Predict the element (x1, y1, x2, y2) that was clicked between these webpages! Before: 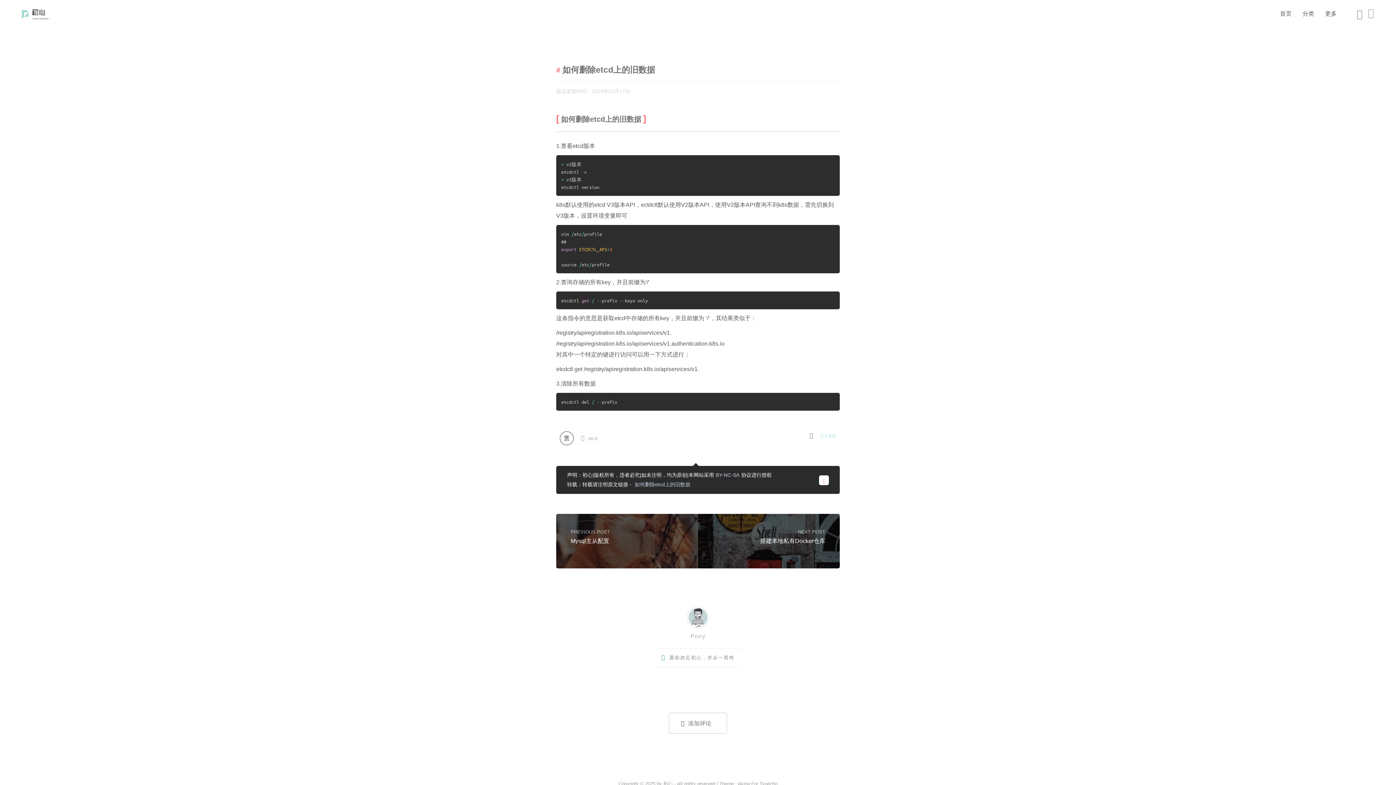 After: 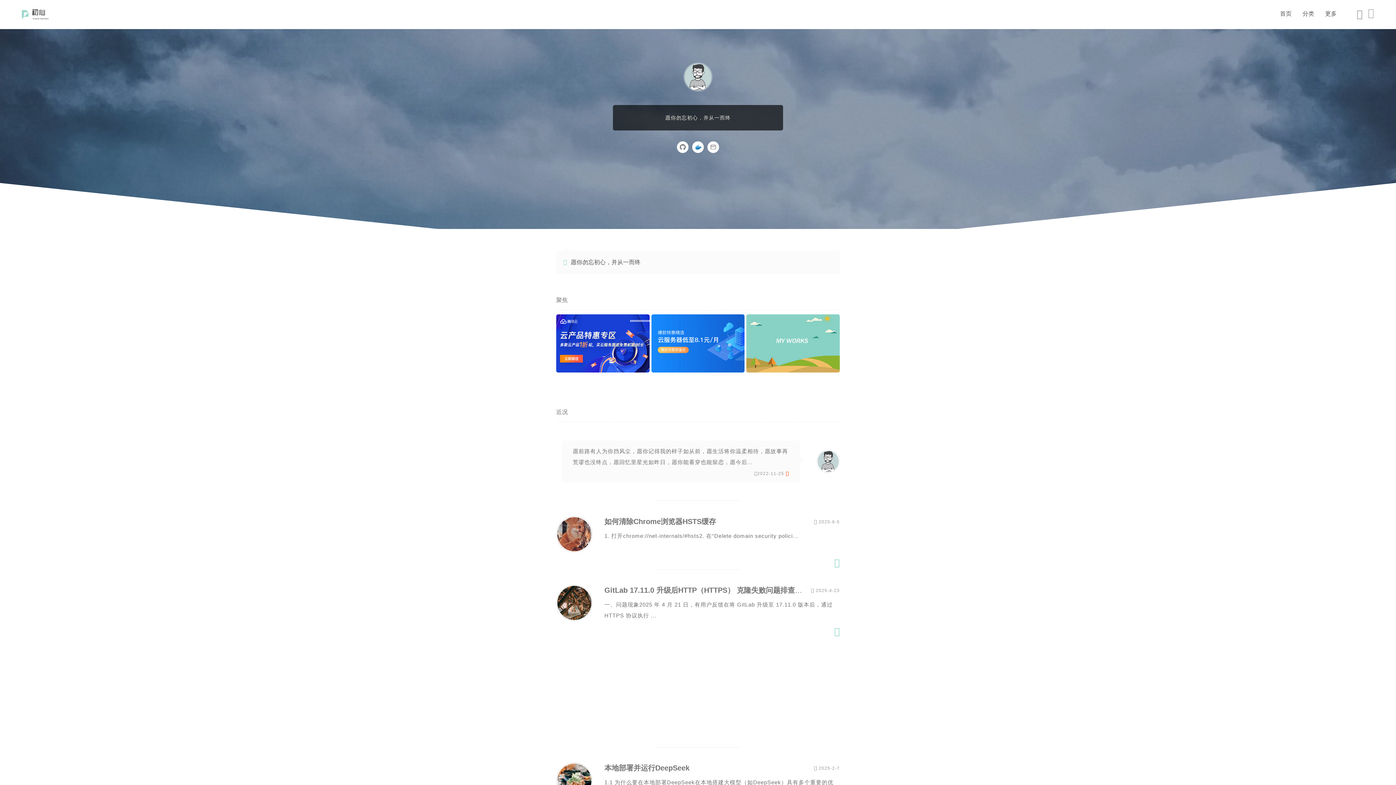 Action: label: Pony bbox: (690, 633, 705, 639)